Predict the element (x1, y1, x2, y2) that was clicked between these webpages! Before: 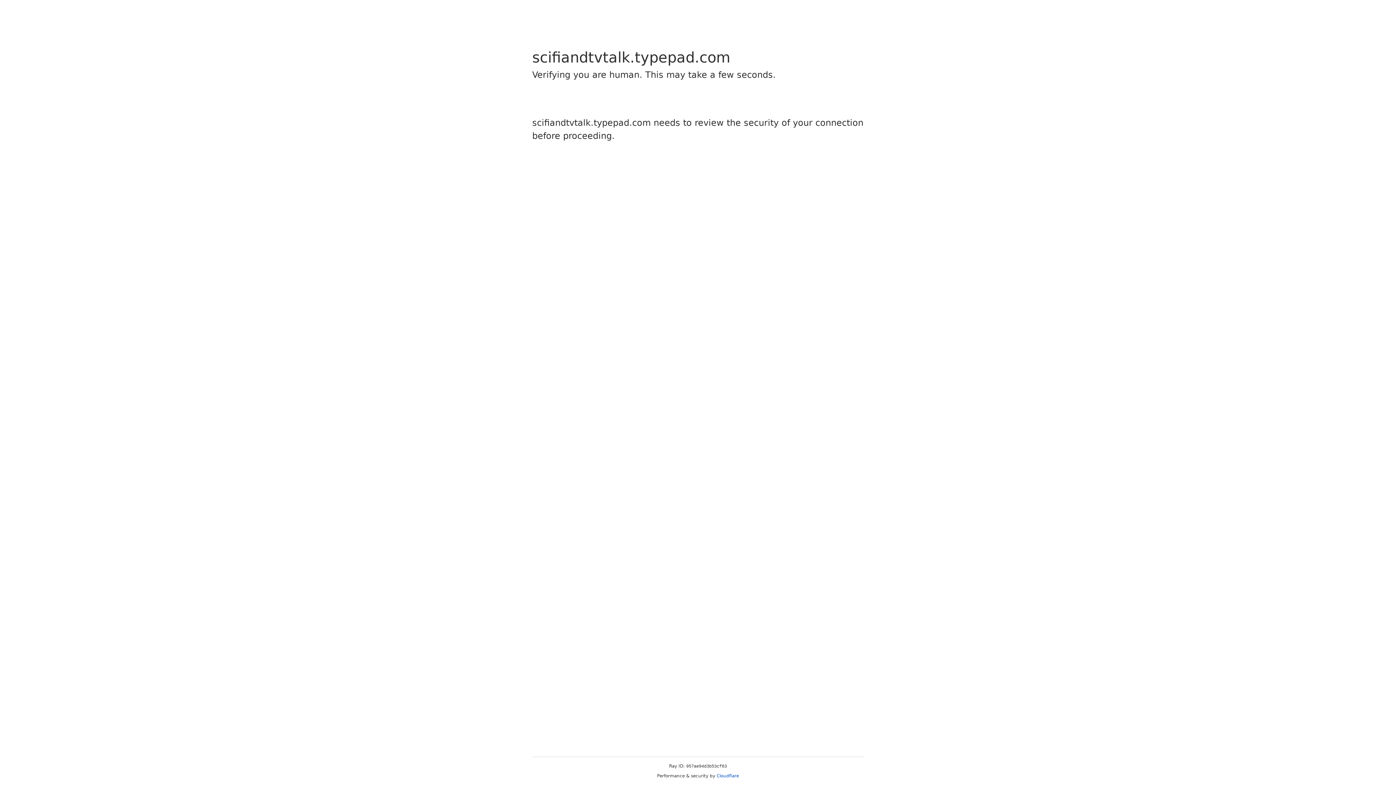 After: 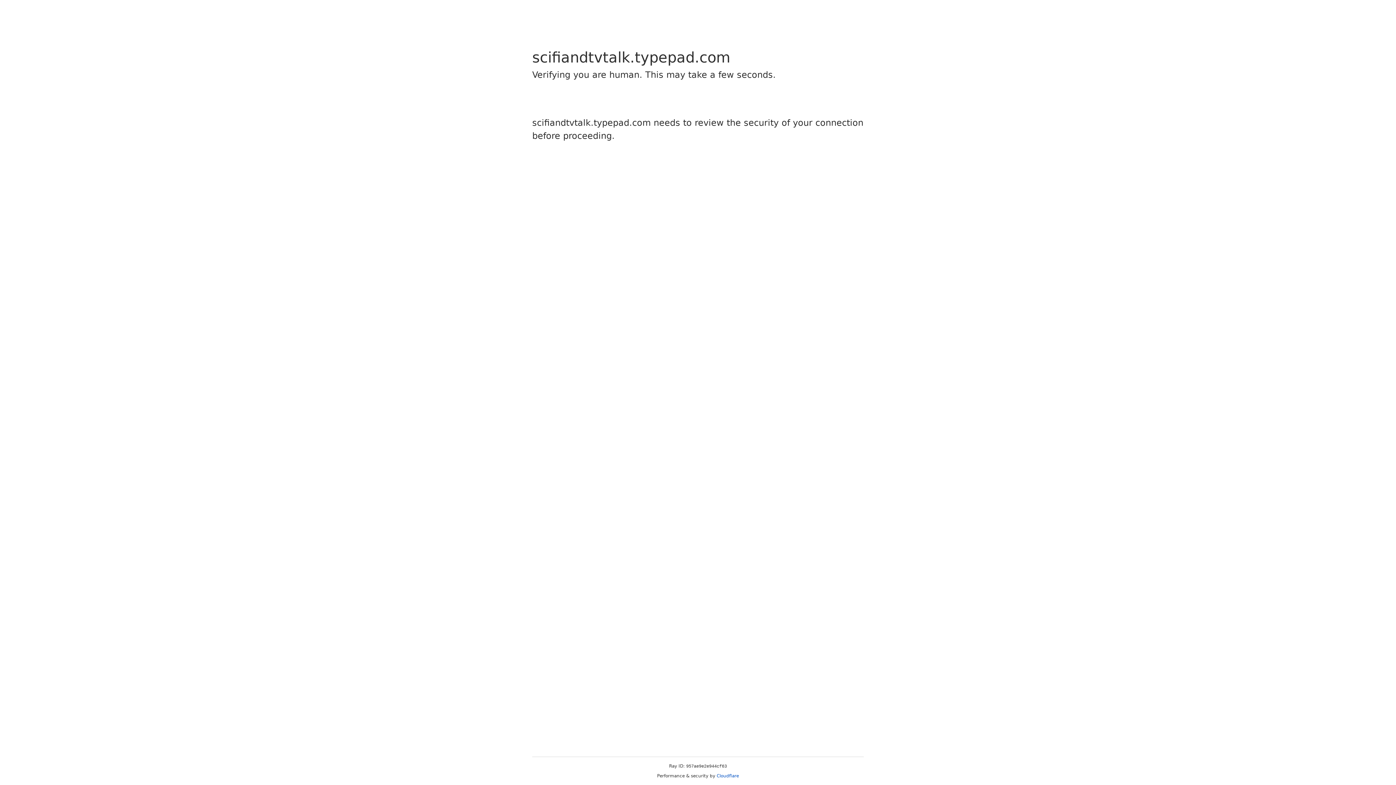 Action: label: Cloudflare bbox: (716, 773, 739, 778)